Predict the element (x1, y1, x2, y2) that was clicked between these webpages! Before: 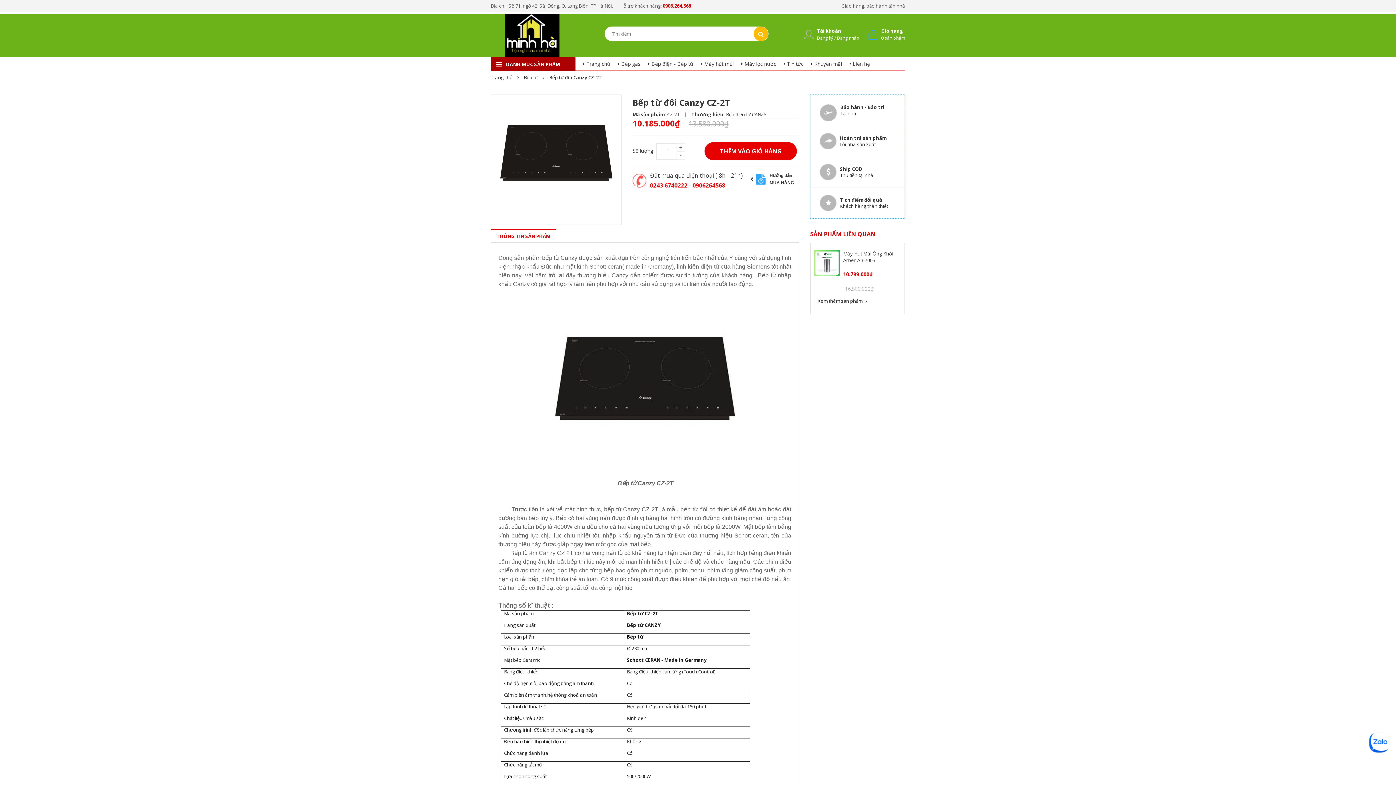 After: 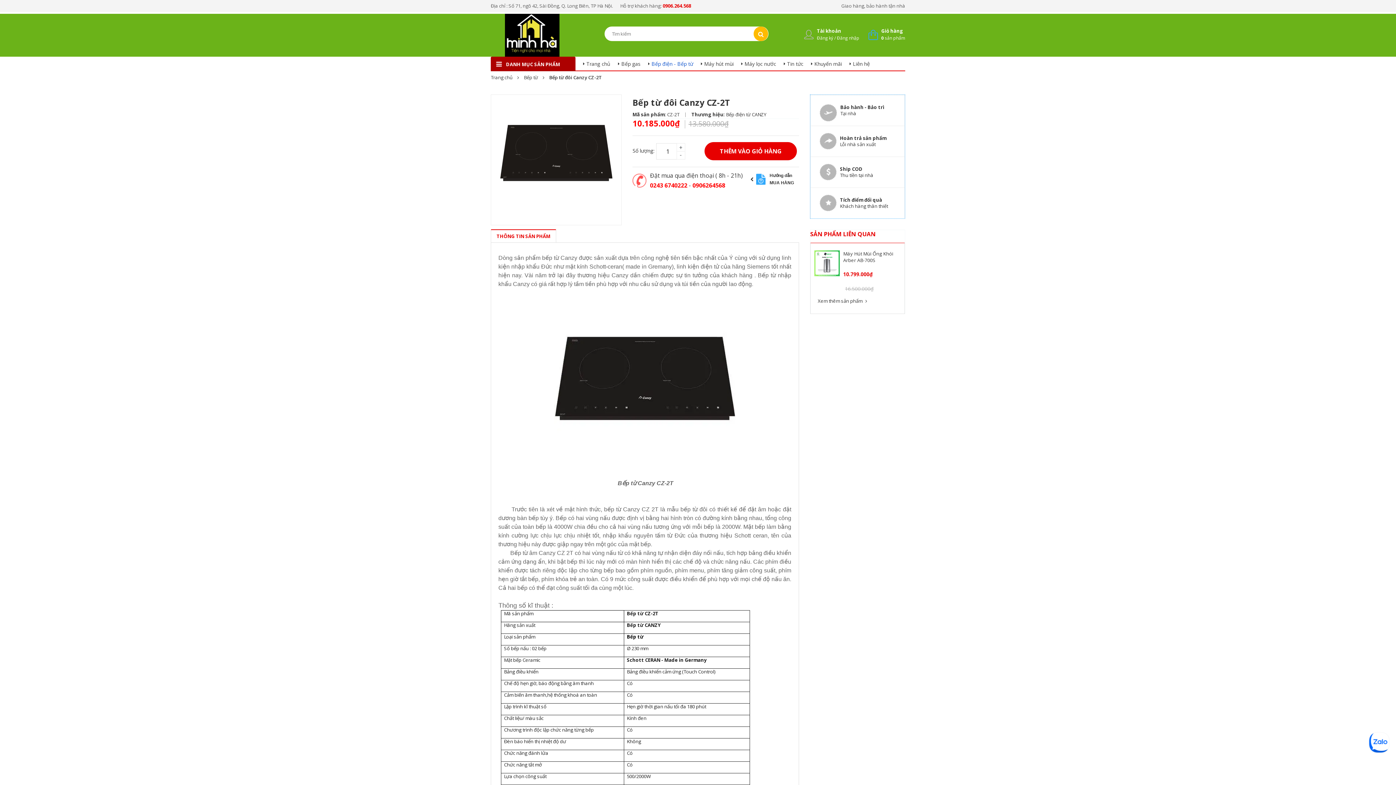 Action: label: Bếp điện - Bếp từ bbox: (651, 56, 693, 71)